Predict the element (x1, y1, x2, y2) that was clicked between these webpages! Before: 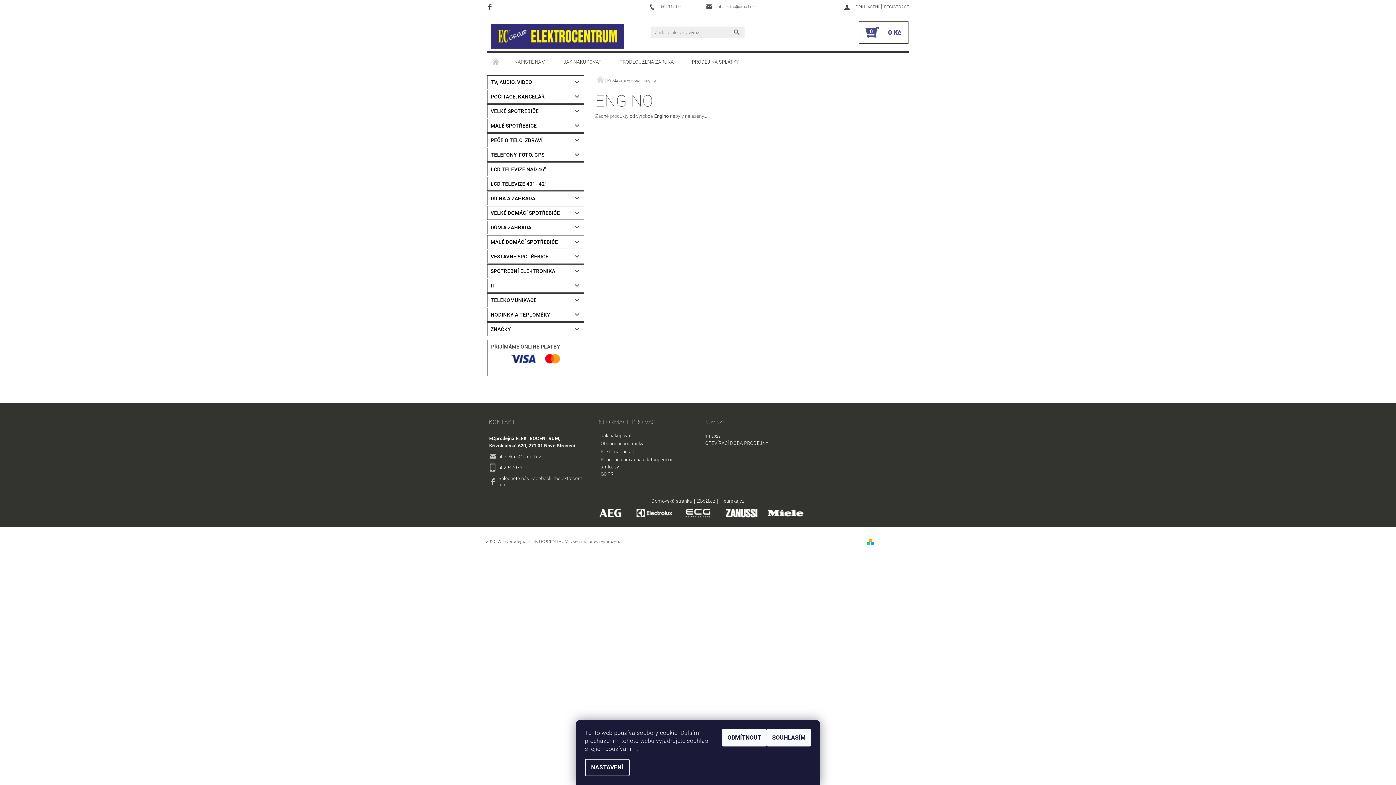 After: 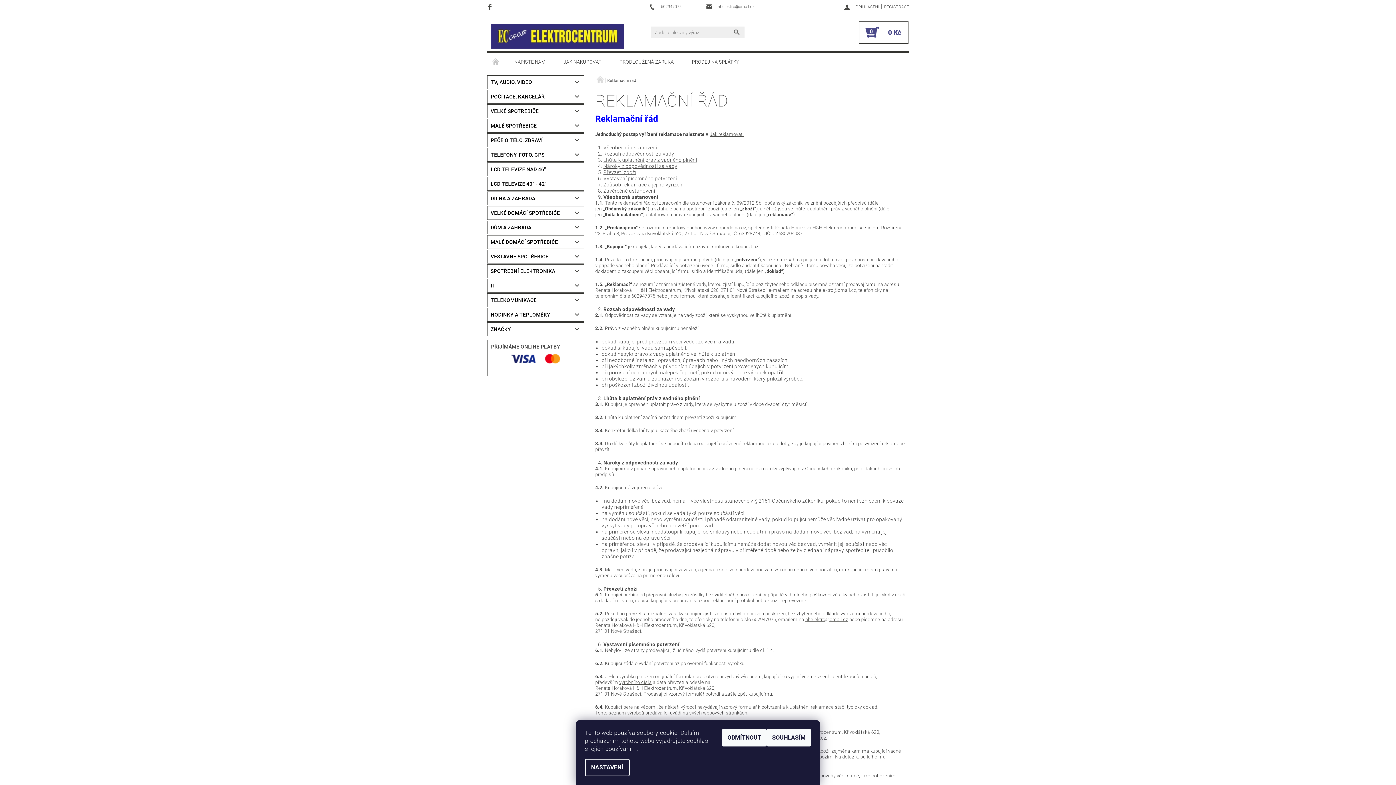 Action: bbox: (600, 449, 634, 454) label: Reklamační řád